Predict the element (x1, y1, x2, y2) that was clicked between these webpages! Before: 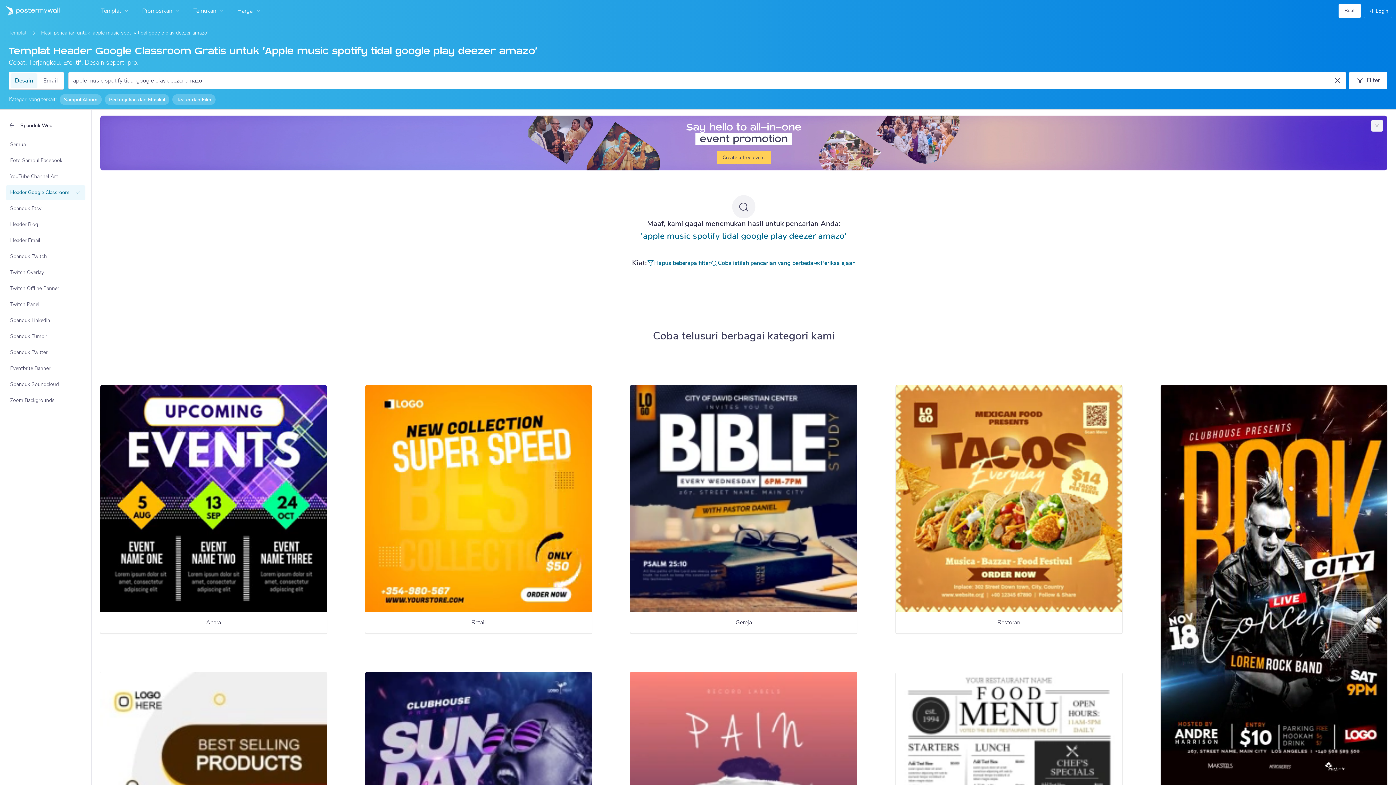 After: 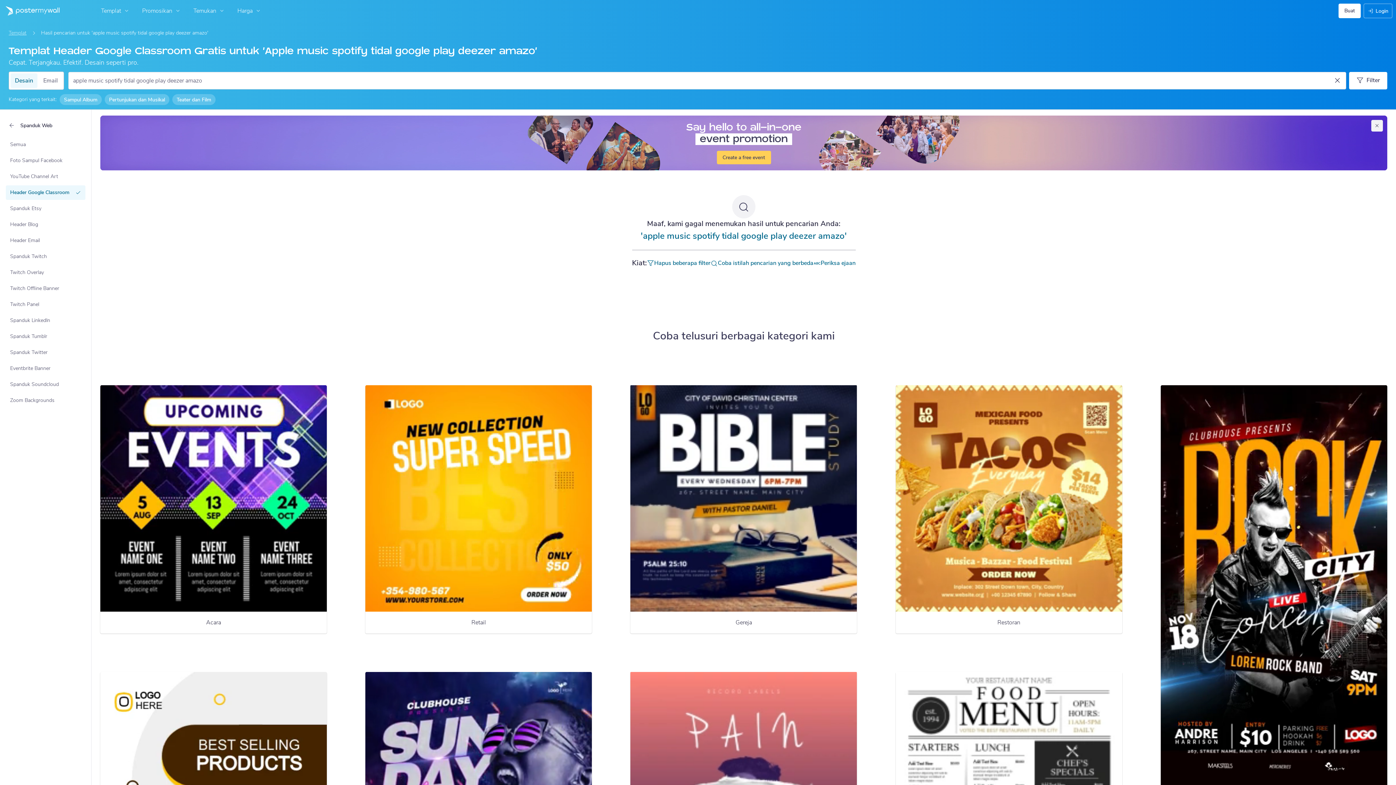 Action: bbox: (10, 73, 37, 87) label: Desain